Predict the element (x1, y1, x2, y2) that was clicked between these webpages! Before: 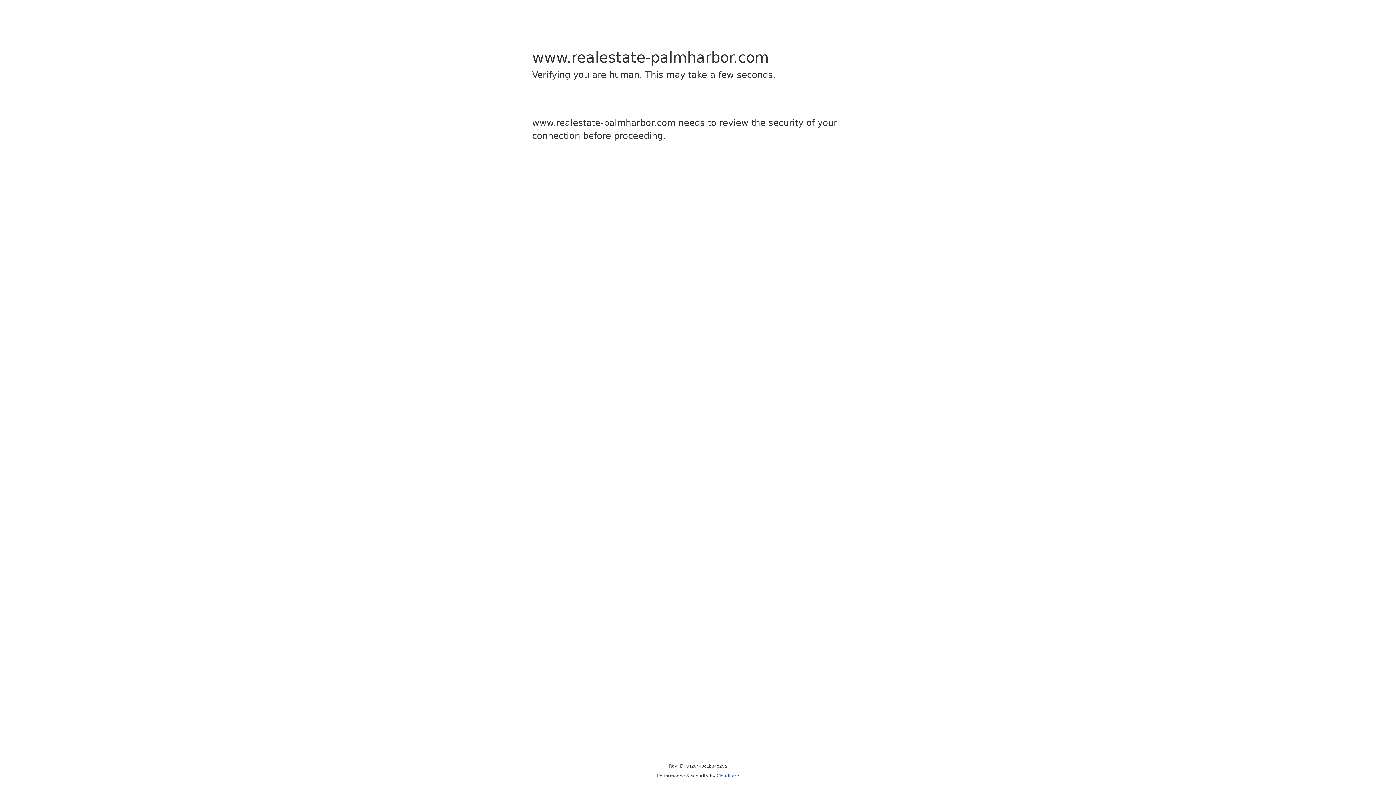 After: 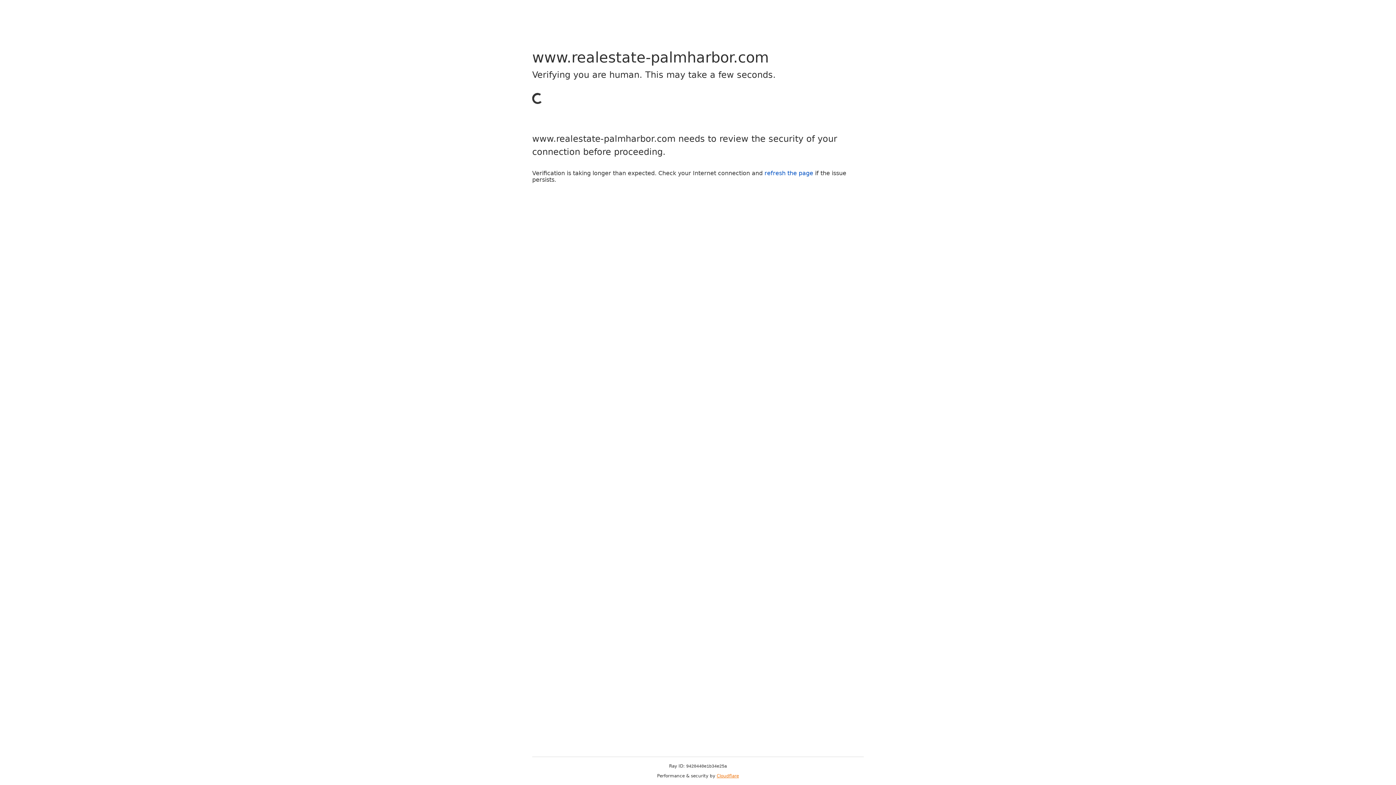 Action: bbox: (716, 773, 739, 778) label: Cloudflare